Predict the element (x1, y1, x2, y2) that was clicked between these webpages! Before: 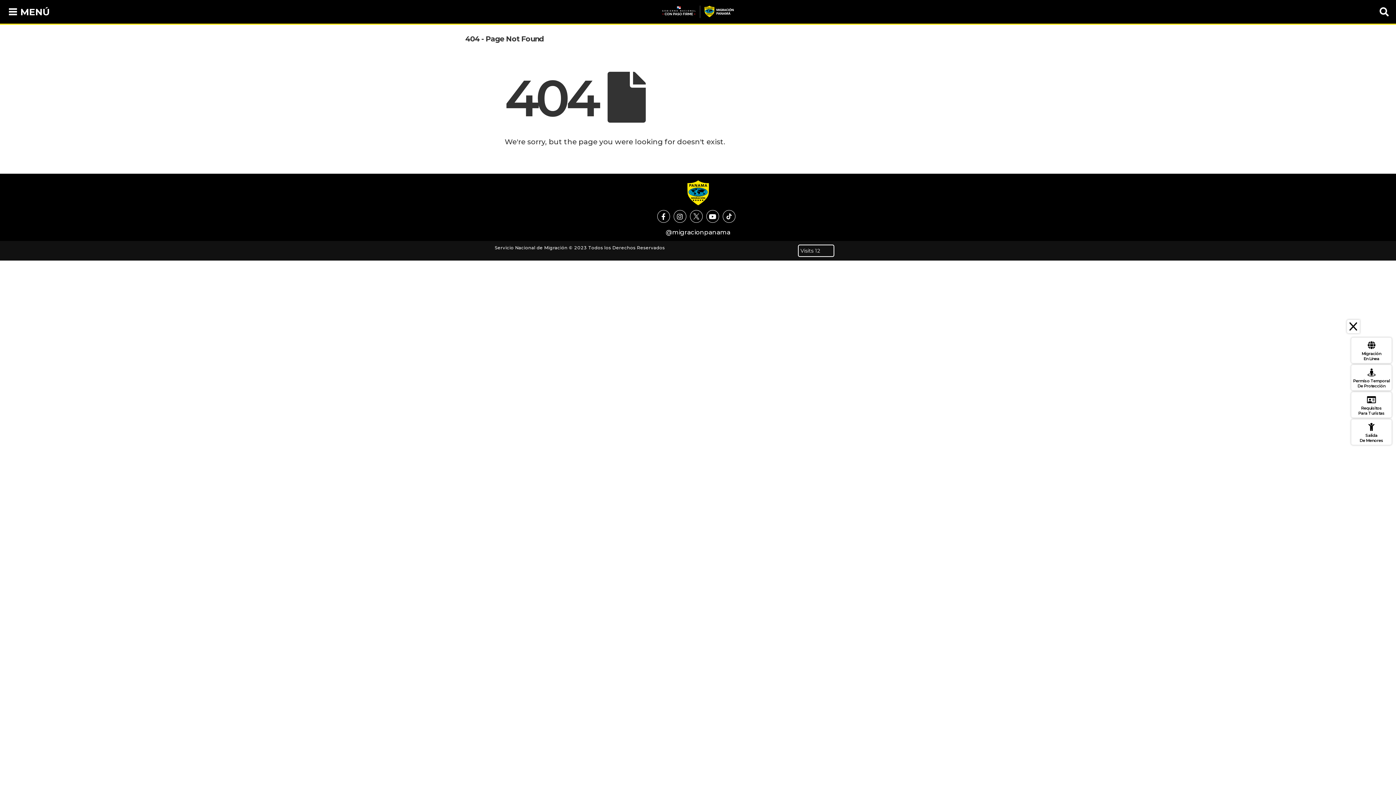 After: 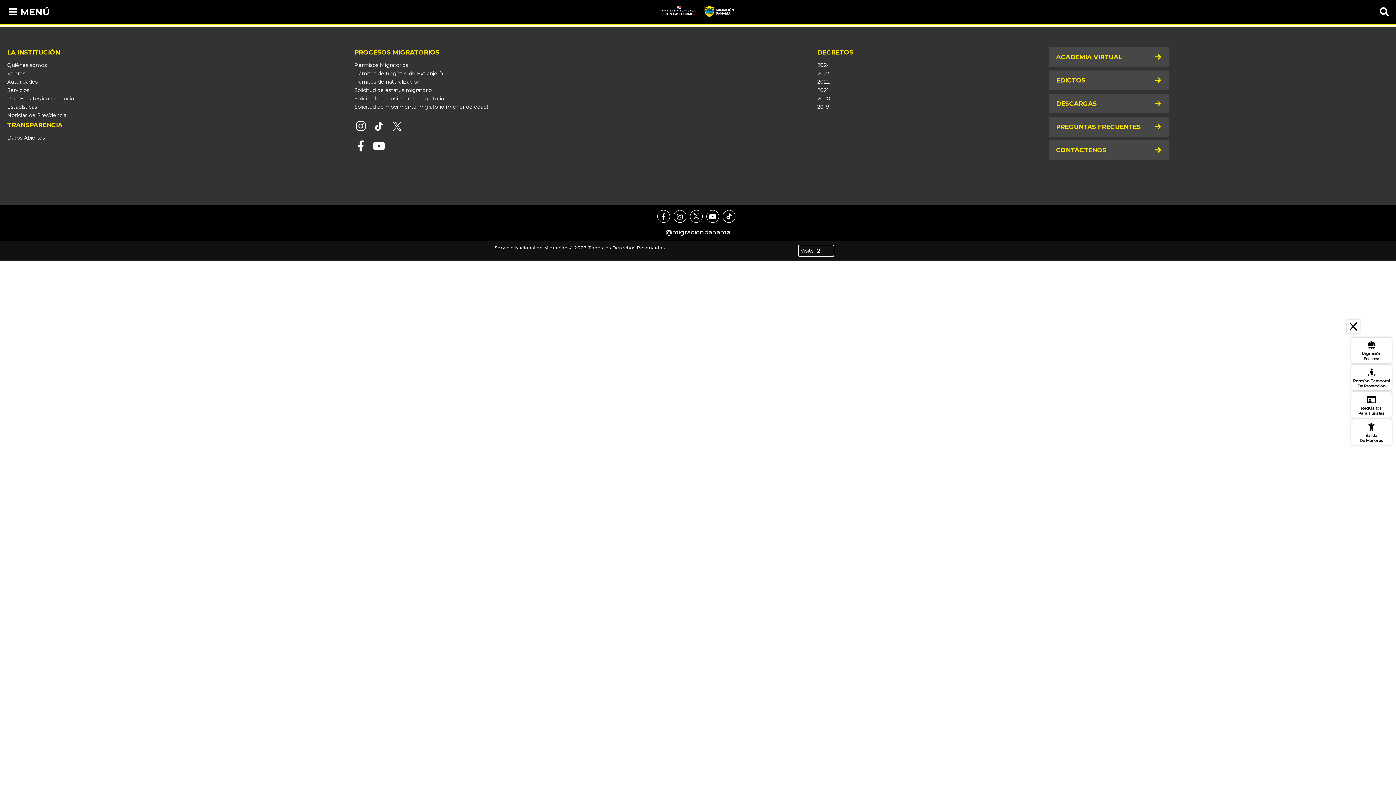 Action: label: MENÚ bbox: (7, 0, 49, 22)